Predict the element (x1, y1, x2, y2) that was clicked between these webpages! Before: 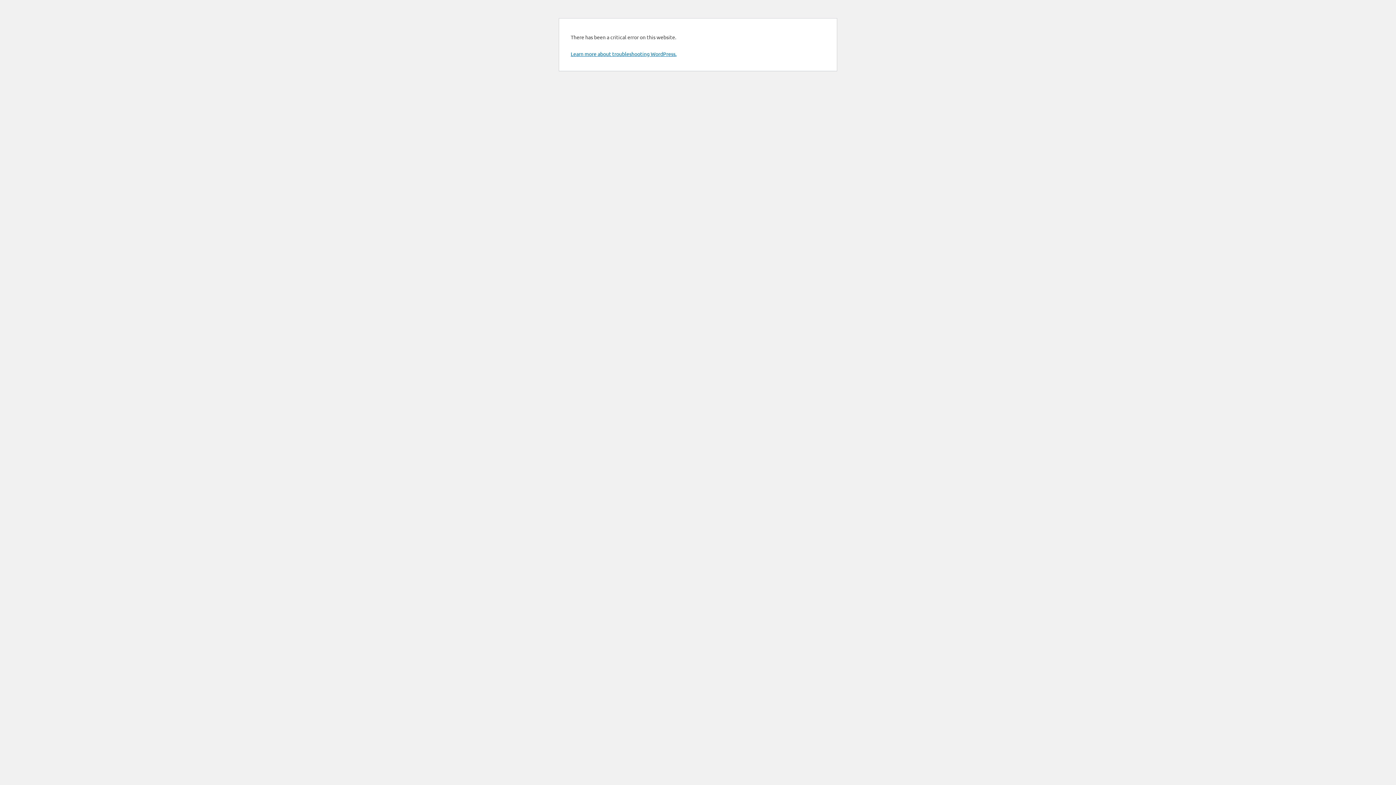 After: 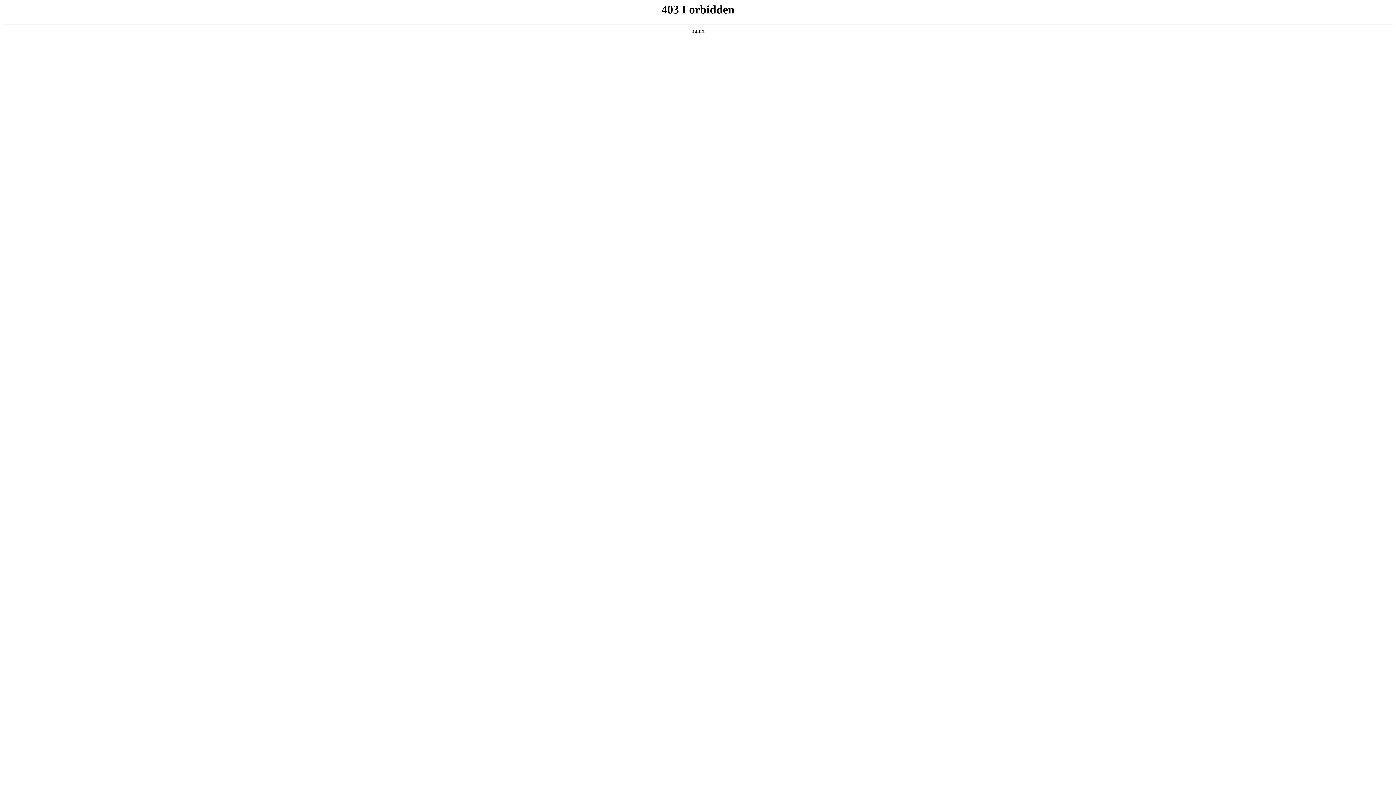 Action: label: Learn more about troubleshooting WordPress. bbox: (570, 50, 676, 57)